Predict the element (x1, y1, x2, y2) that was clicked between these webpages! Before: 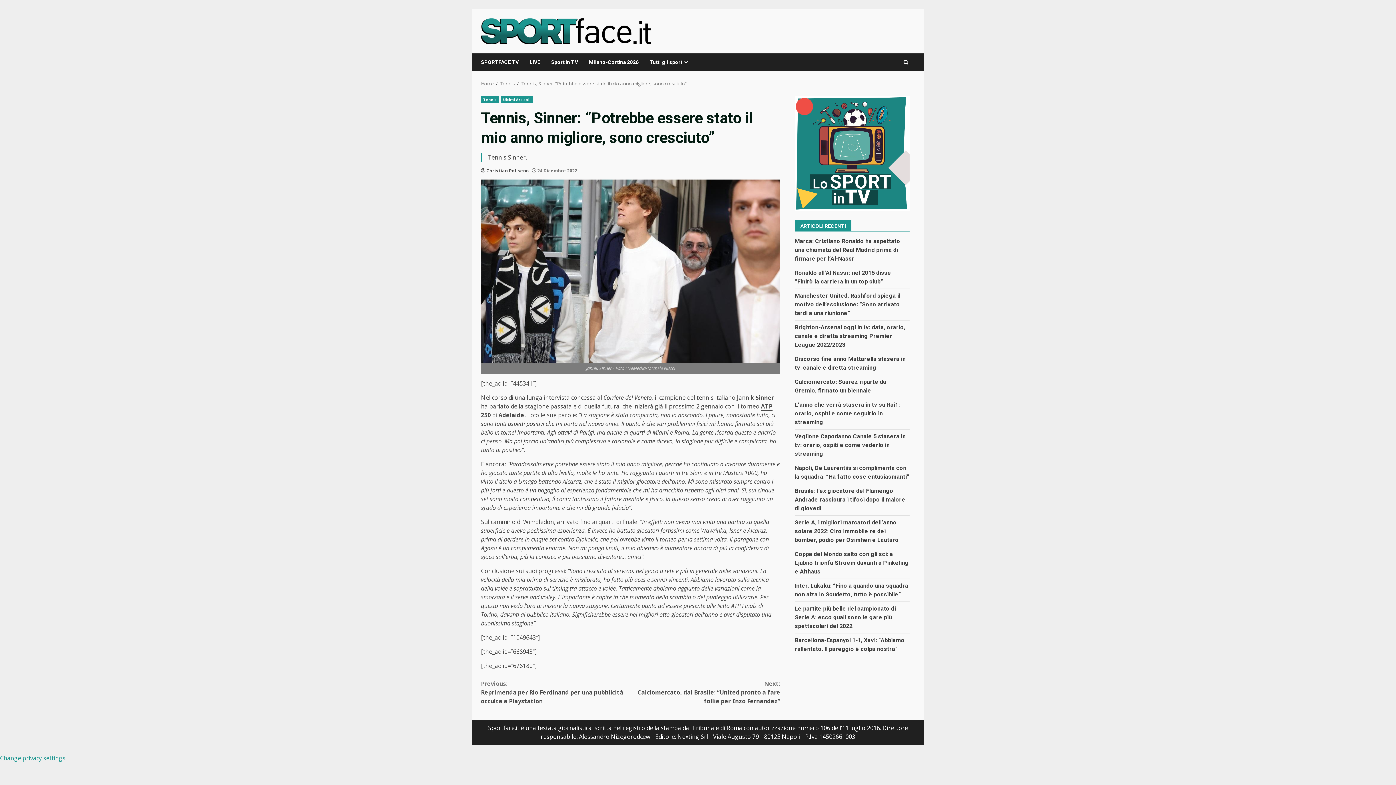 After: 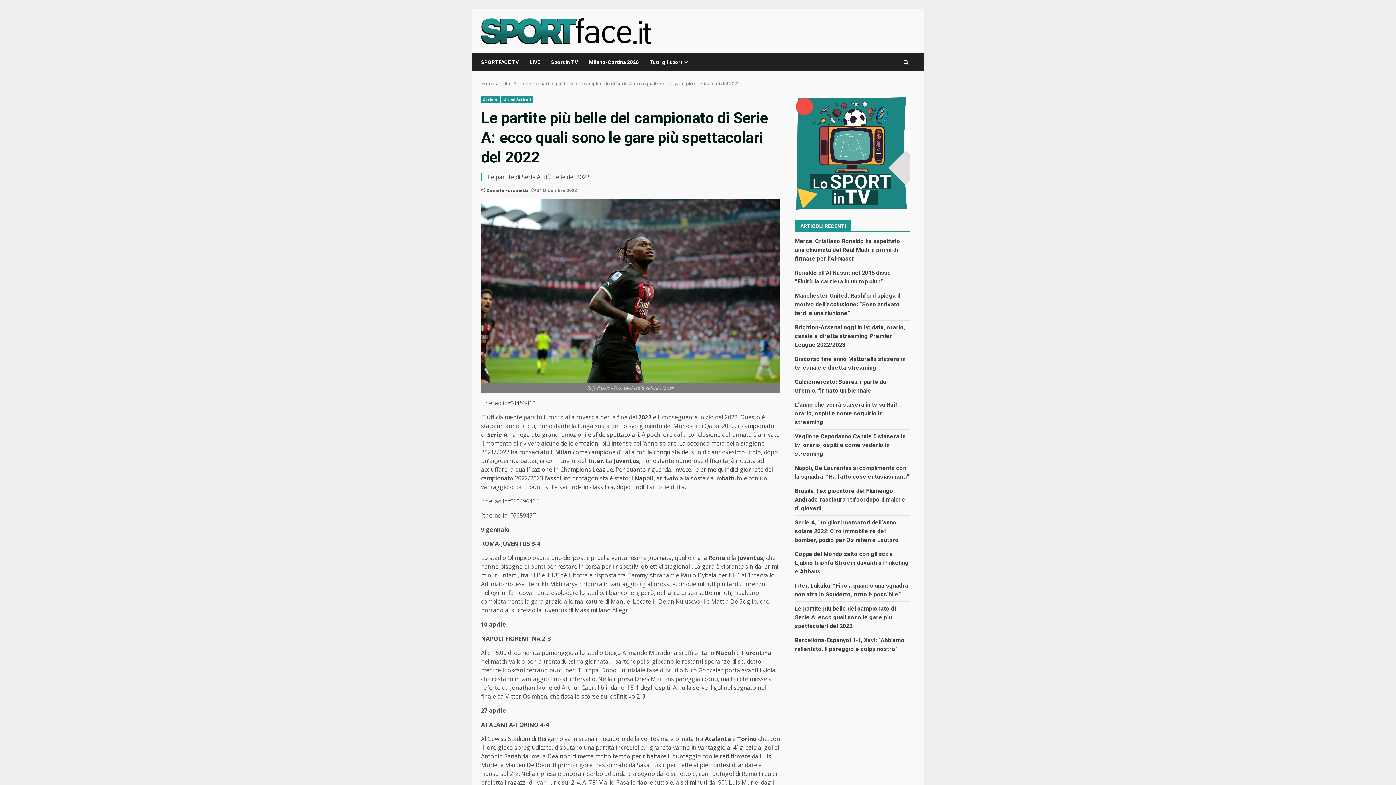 Action: bbox: (795, 605, 896, 629) label: Le partite più belle del campionato di Serie A: ecco quali sono le gare più spettacolari del 2022